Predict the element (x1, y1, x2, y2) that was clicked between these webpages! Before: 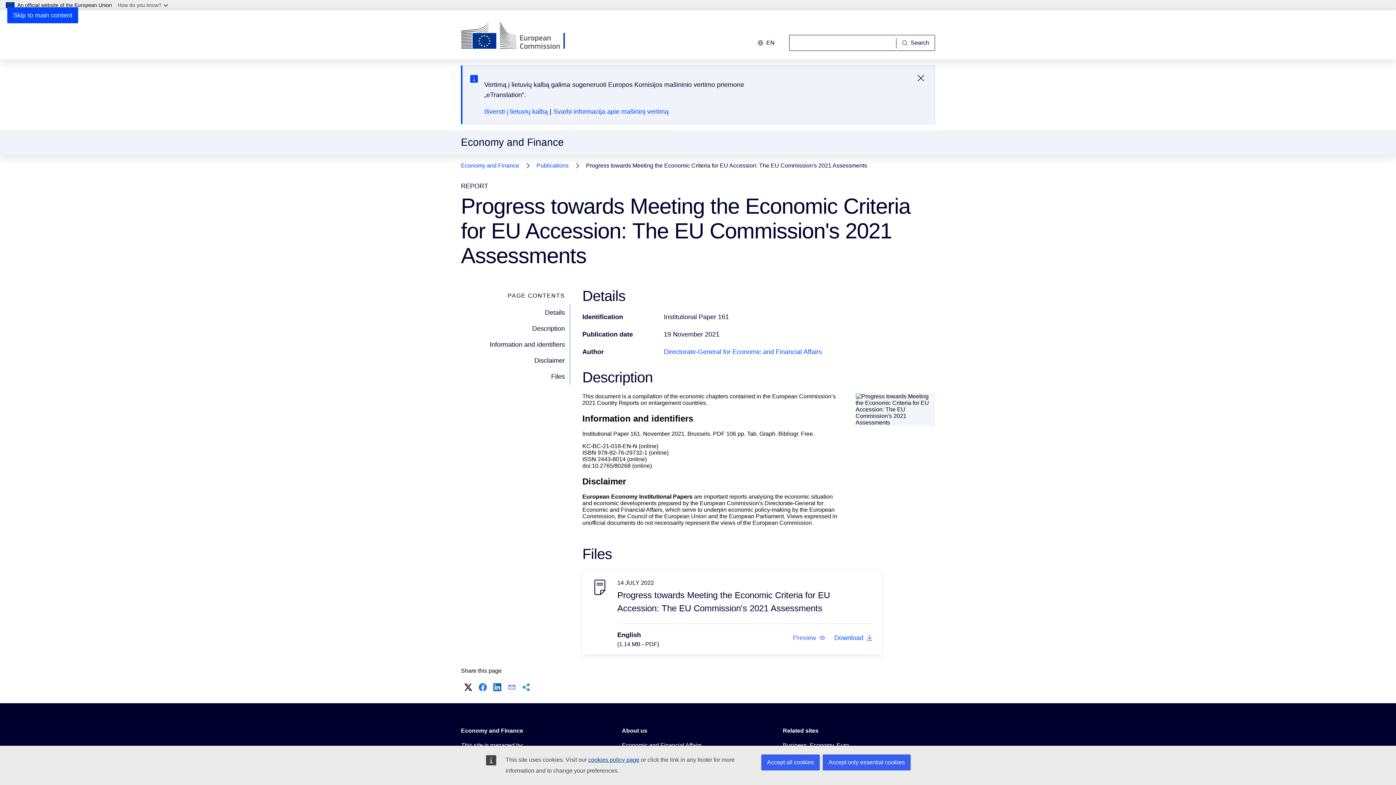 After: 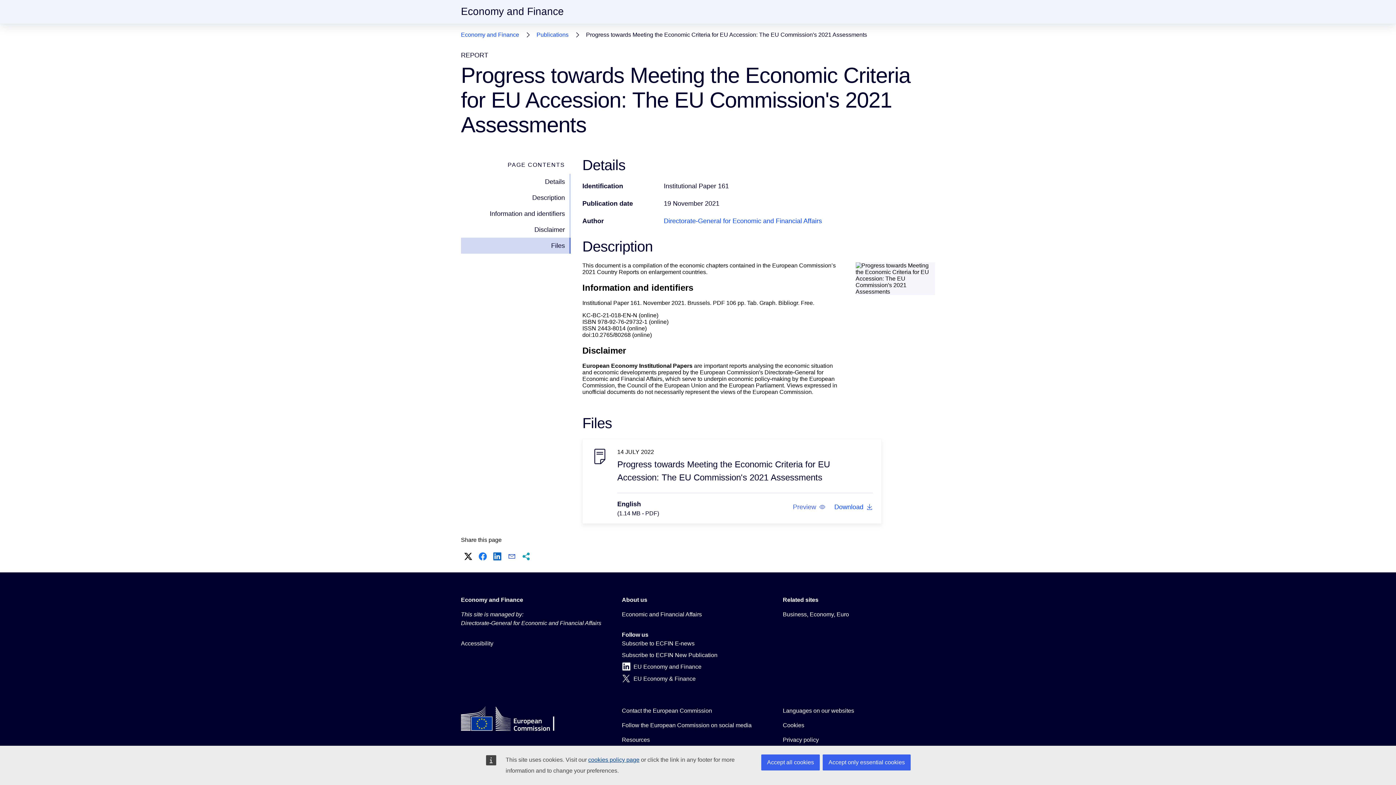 Action: bbox: (461, 352, 570, 368) label: Disclaimer